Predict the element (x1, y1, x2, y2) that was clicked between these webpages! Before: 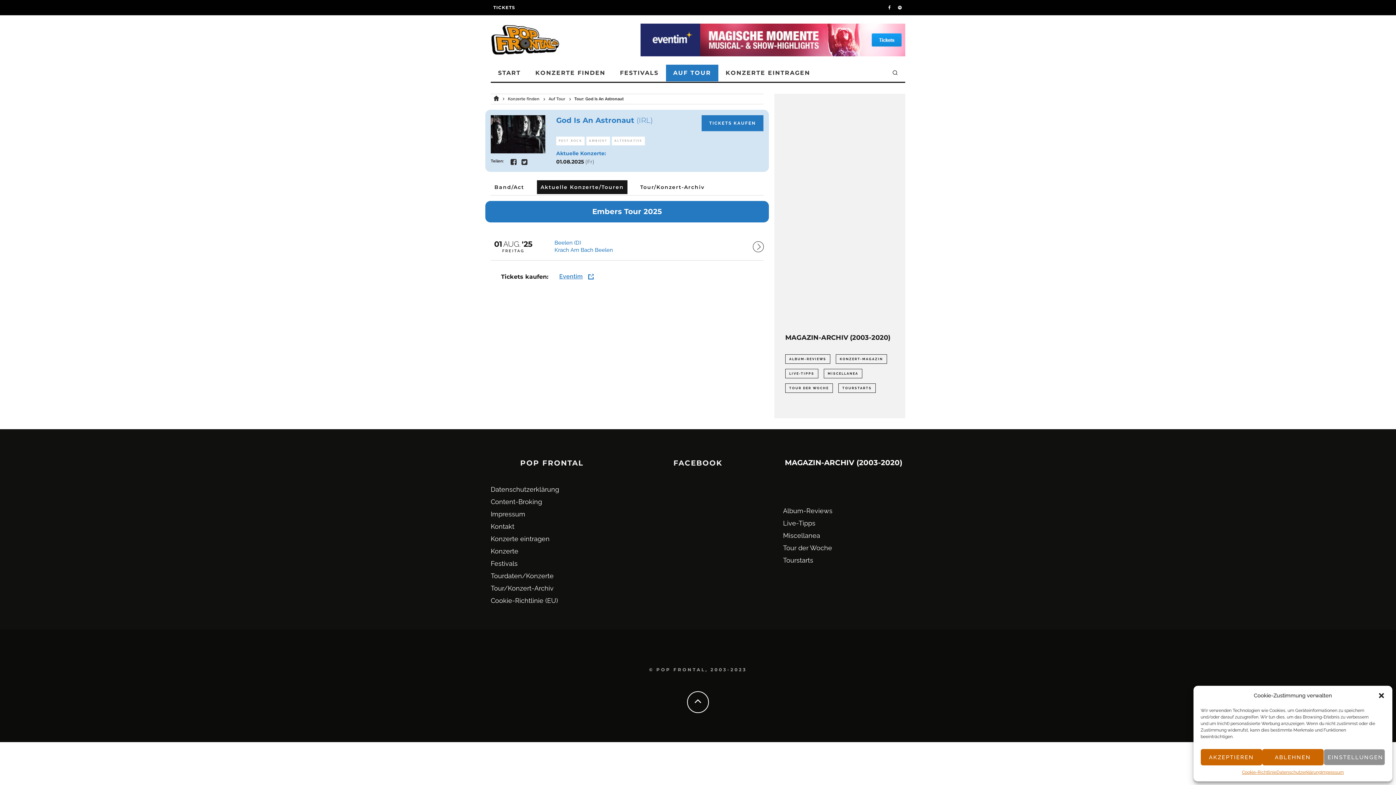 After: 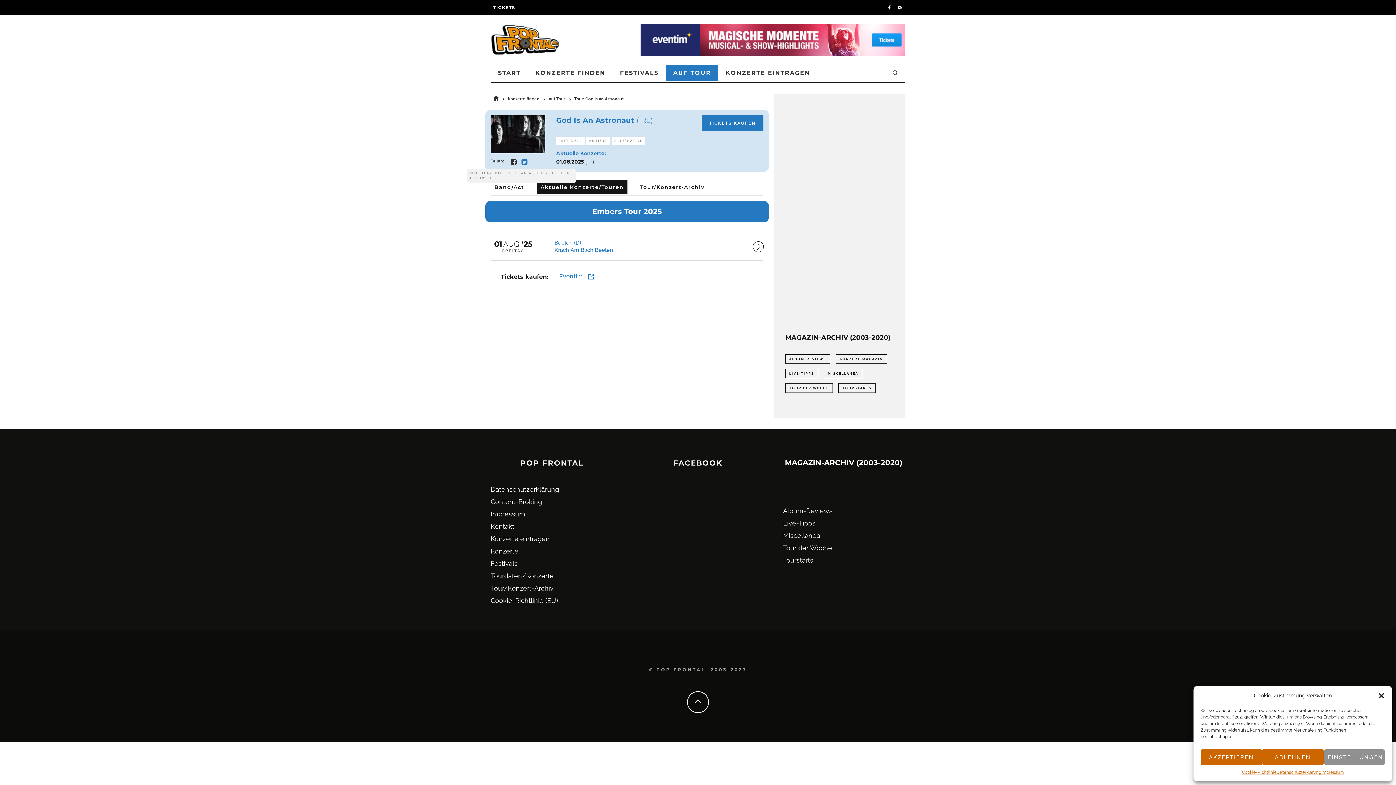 Action: bbox: (521, 158, 527, 165)